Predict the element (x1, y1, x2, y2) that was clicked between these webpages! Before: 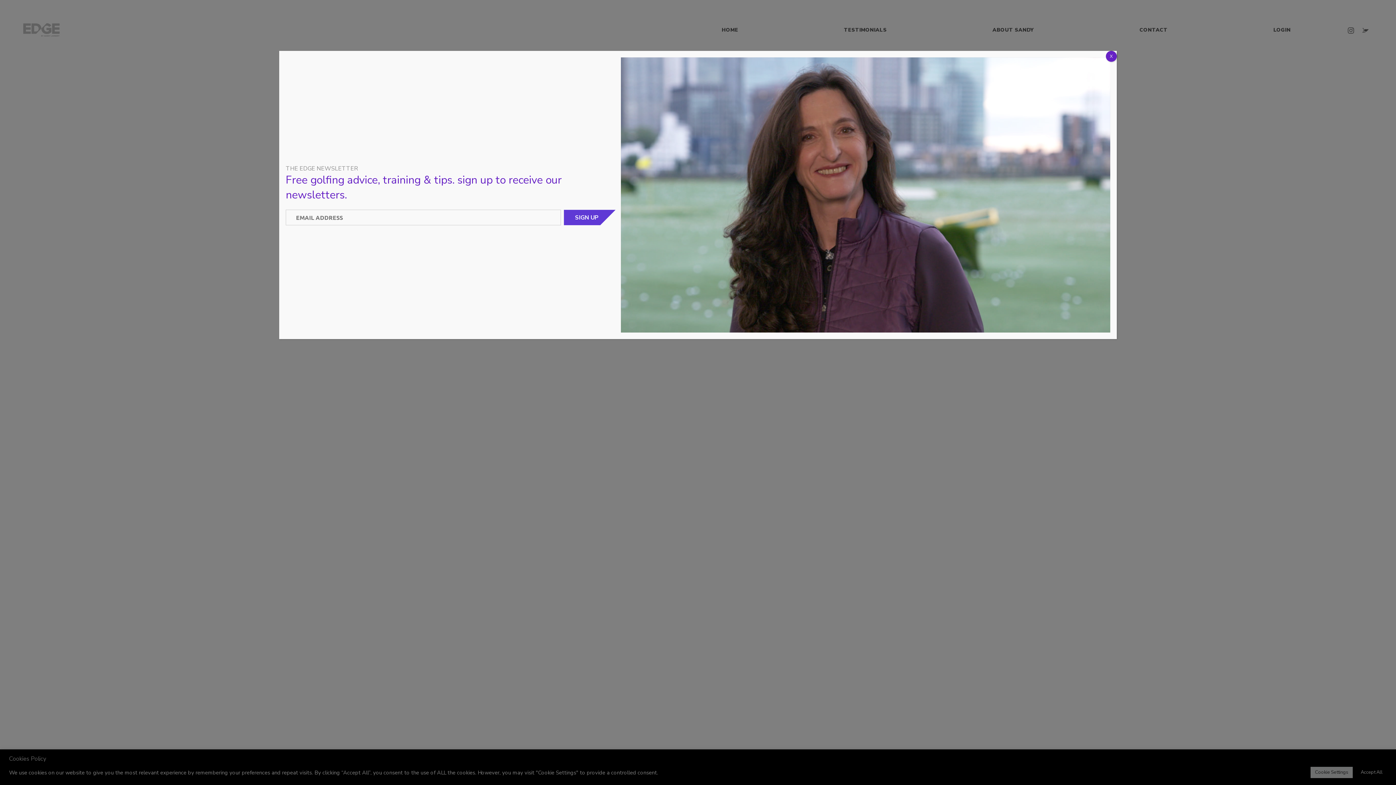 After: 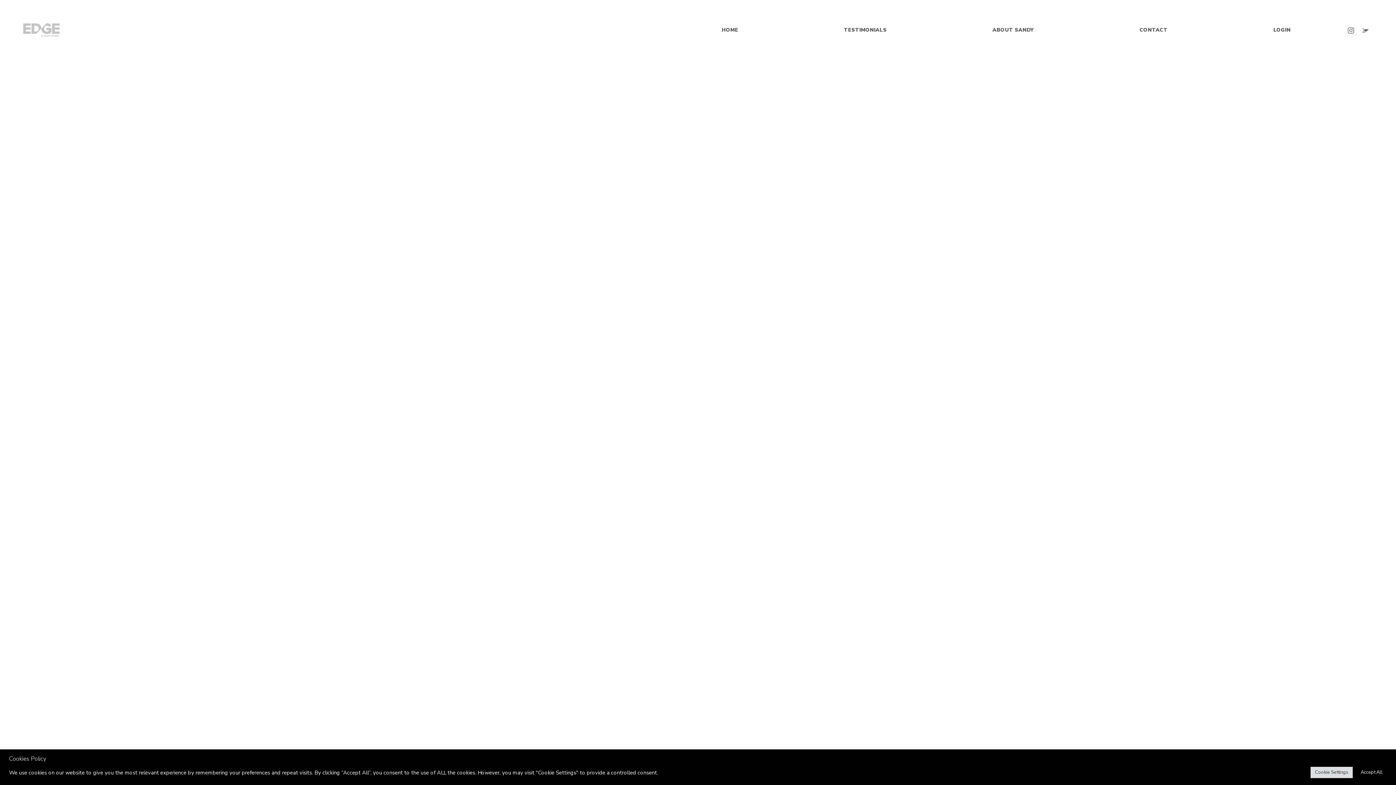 Action: bbox: (1106, 50, 1117, 61) label: Close